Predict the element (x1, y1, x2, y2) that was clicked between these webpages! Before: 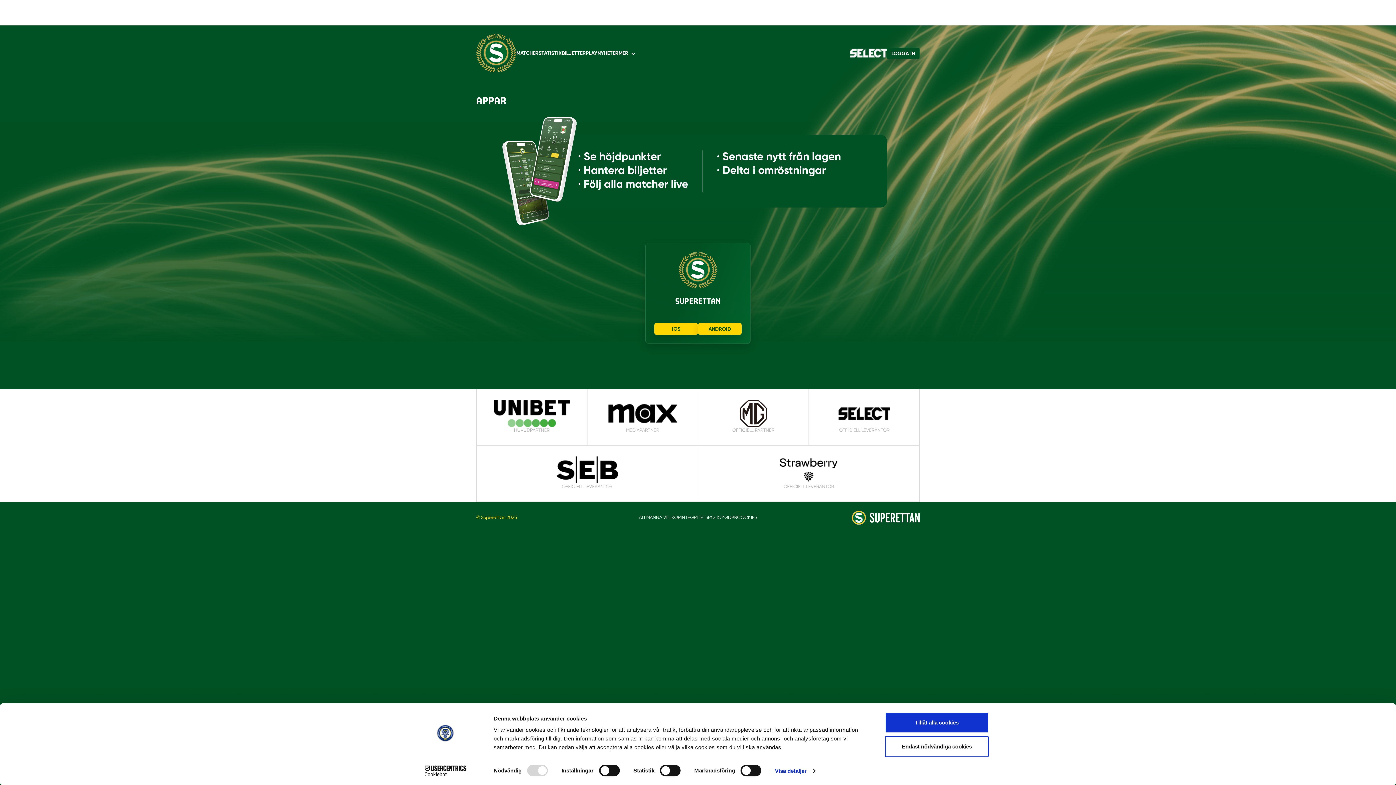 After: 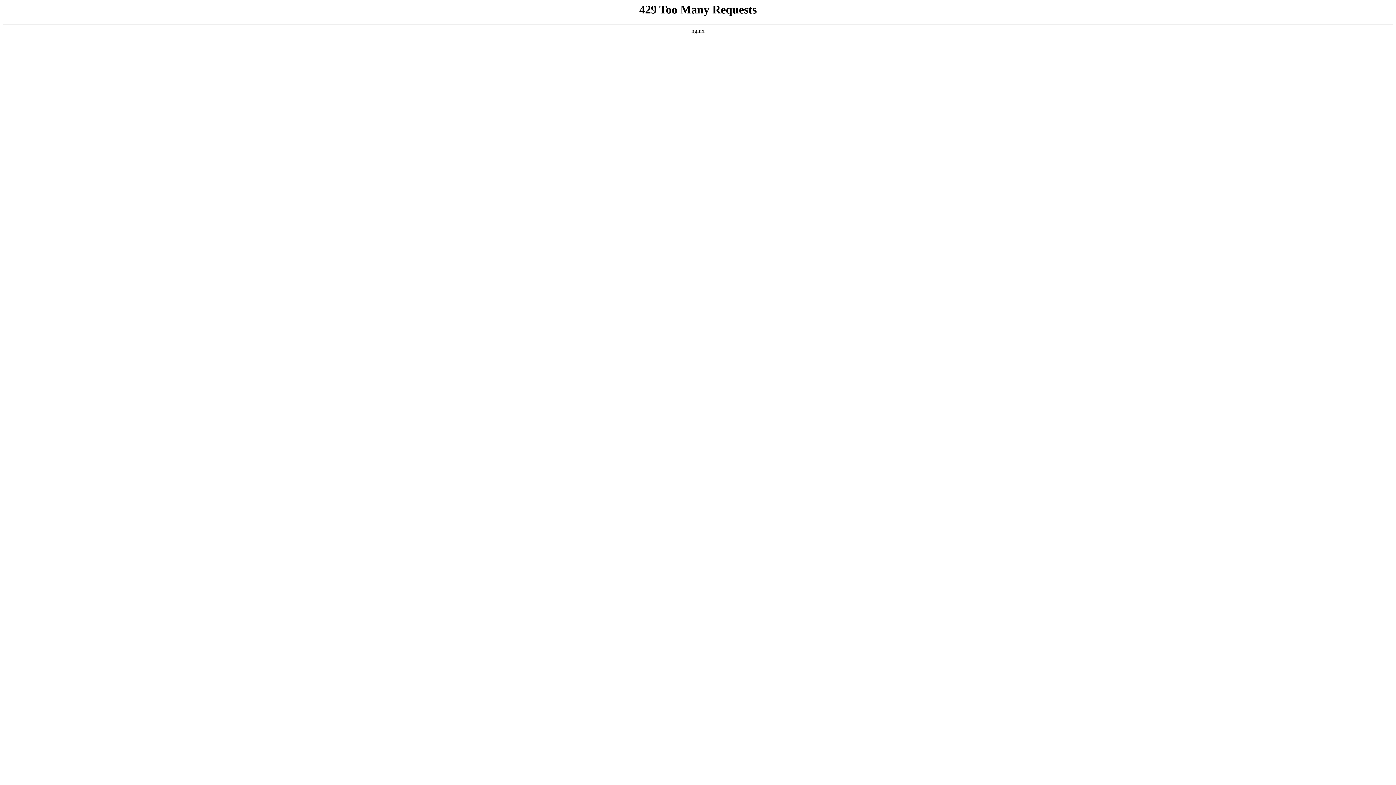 Action: label: BILJETTER bbox: (561, 50, 585, 55)